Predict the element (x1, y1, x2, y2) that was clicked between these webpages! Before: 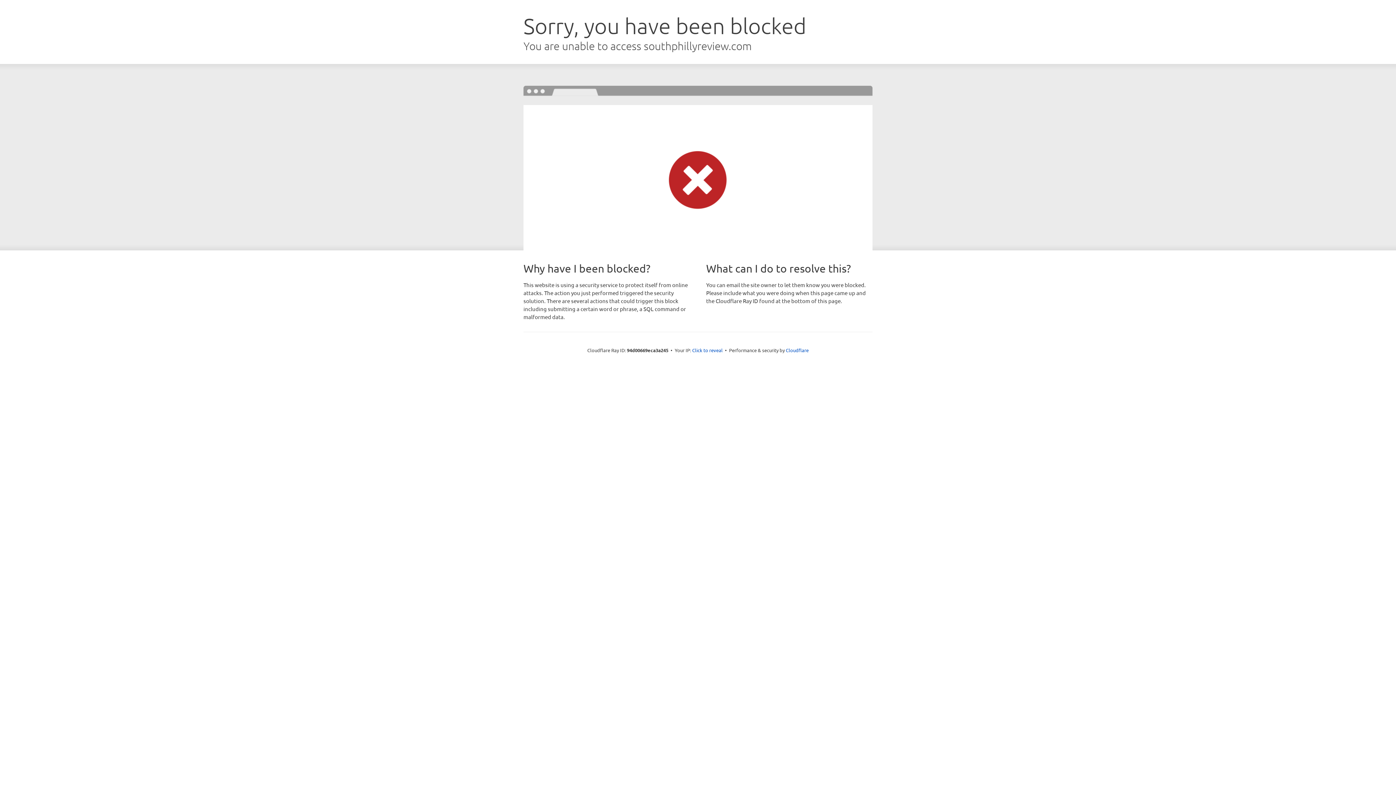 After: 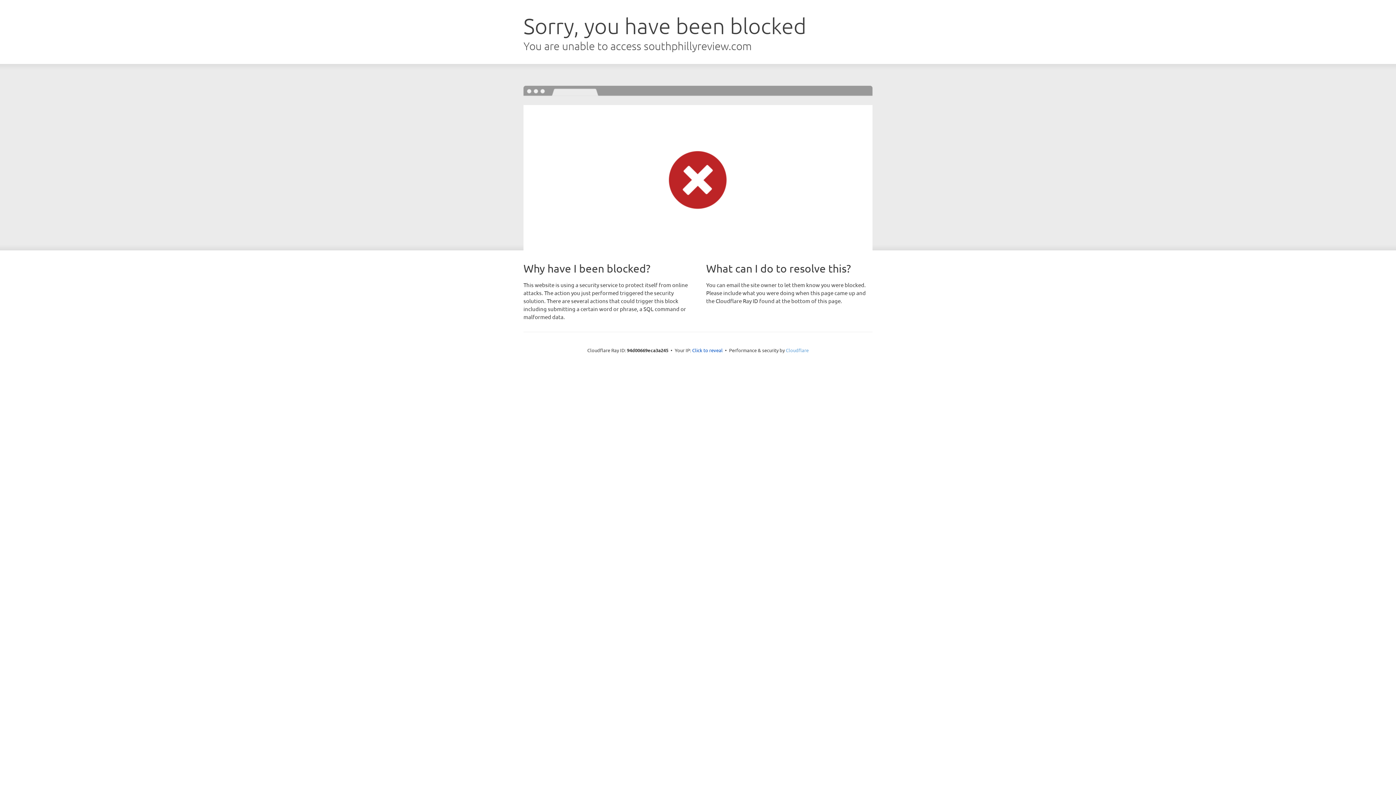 Action: bbox: (786, 347, 808, 353) label: Cloudflare